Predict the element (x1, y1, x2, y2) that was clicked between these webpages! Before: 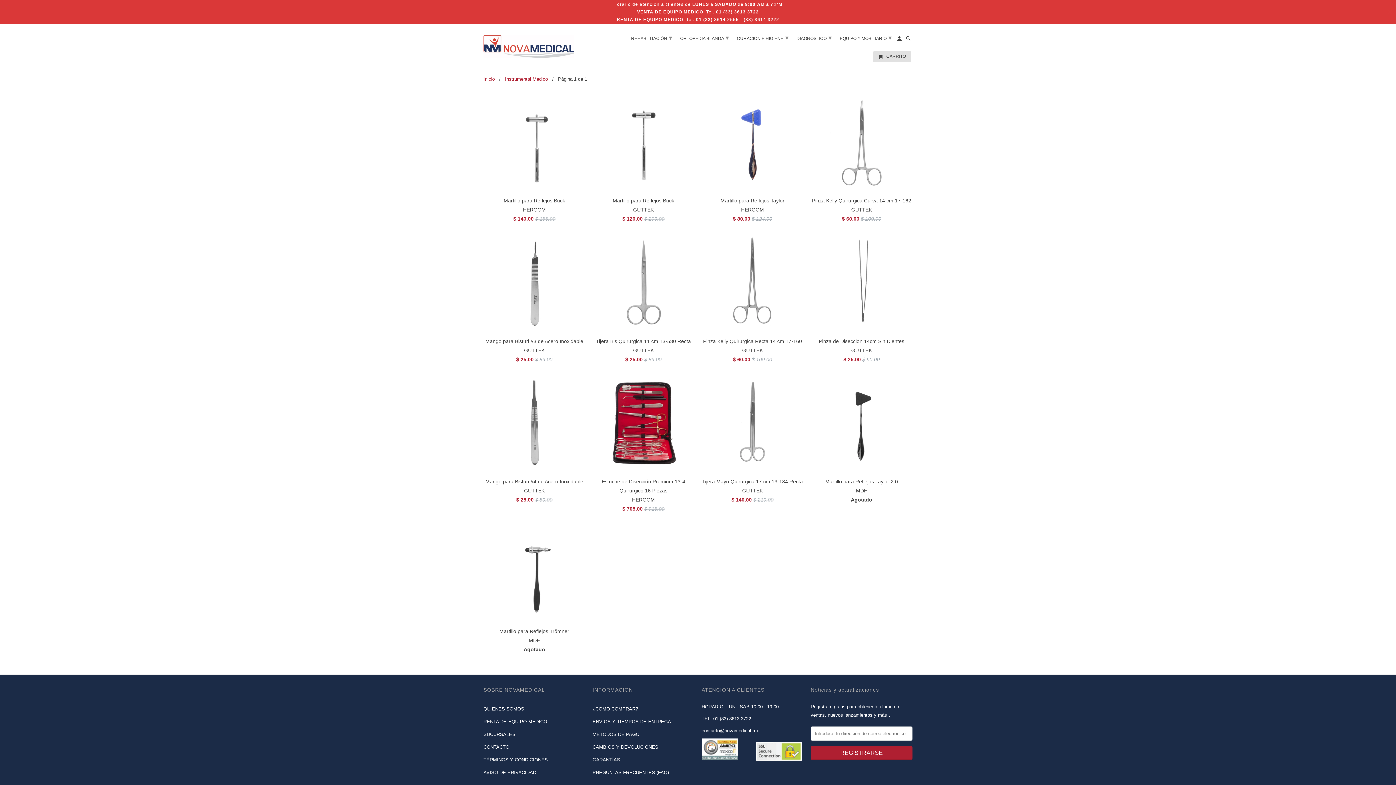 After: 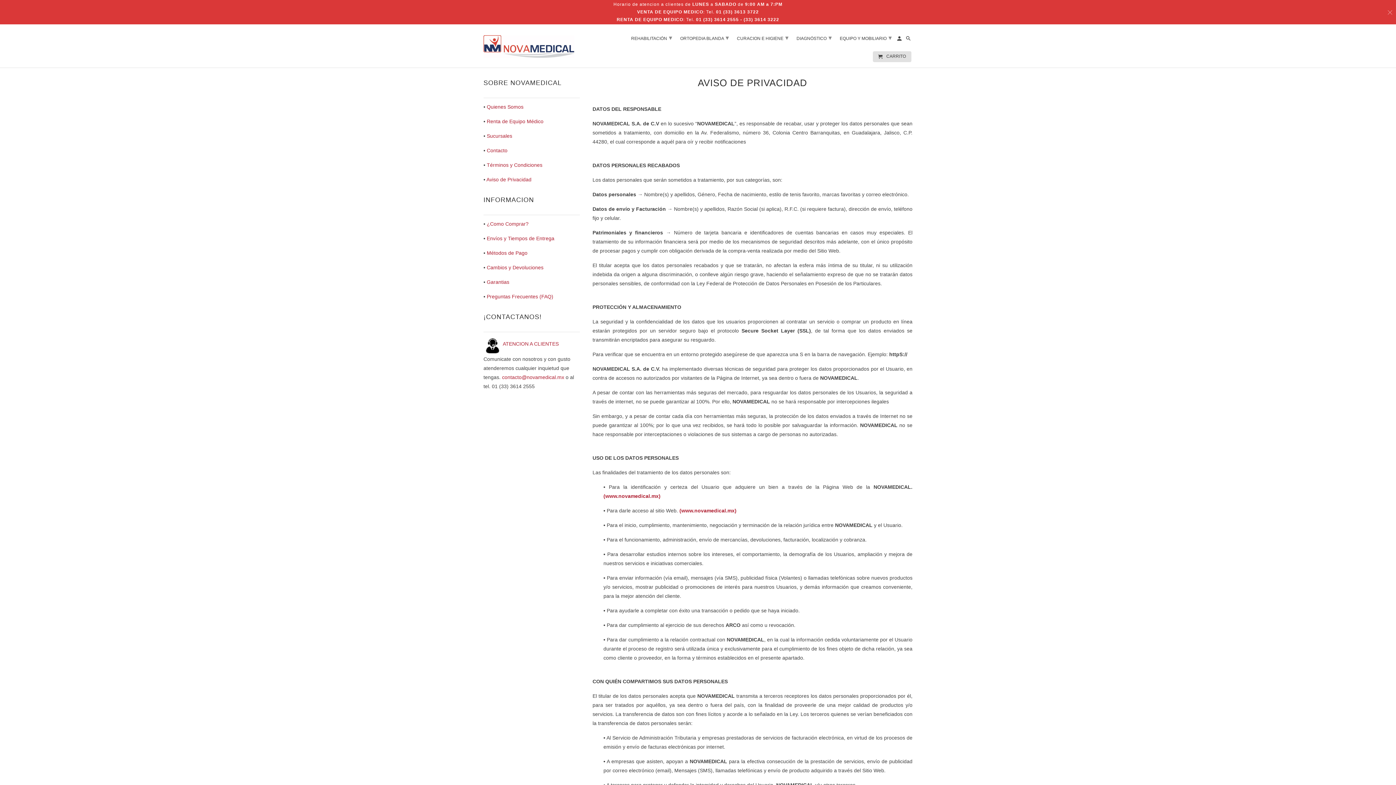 Action: label: AVISO DE PRIVACIDAD bbox: (483, 770, 536, 775)